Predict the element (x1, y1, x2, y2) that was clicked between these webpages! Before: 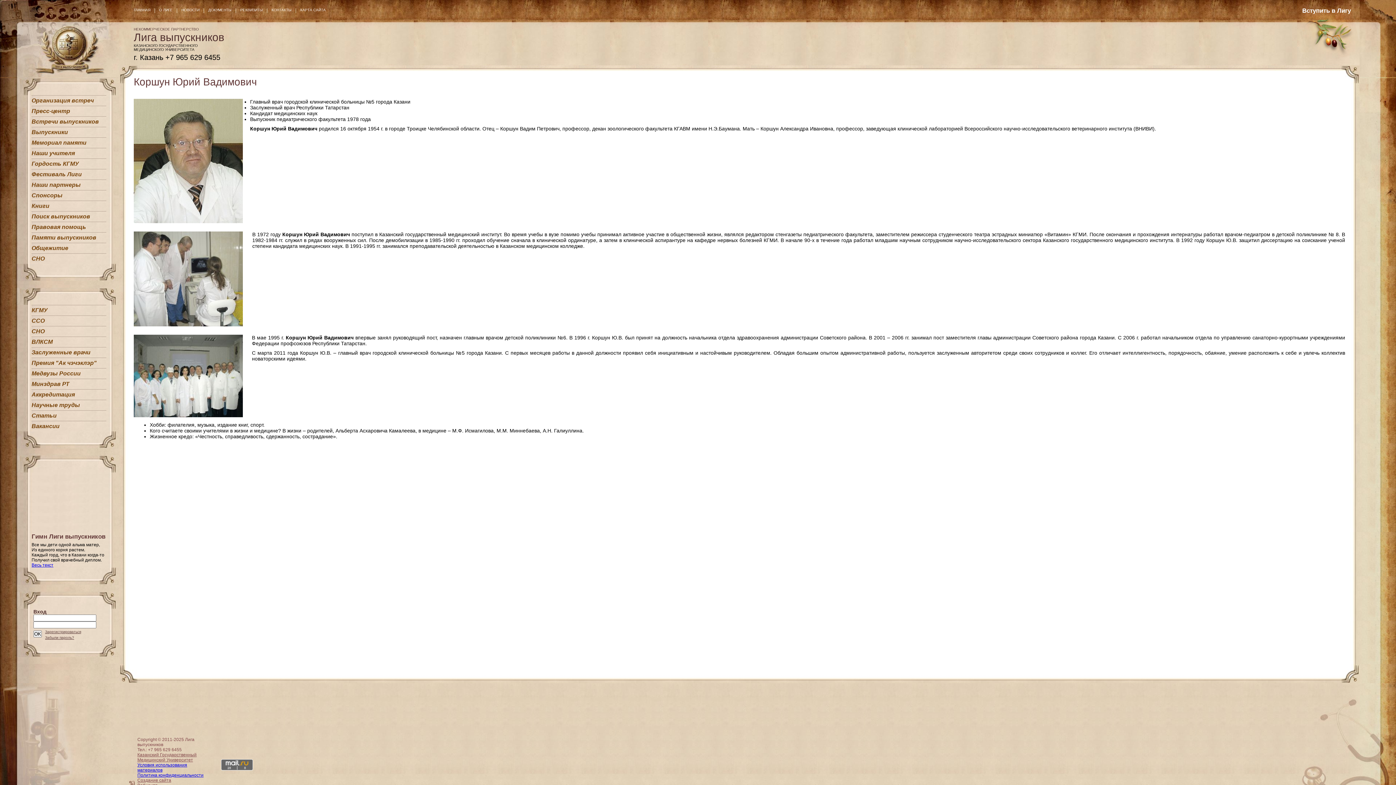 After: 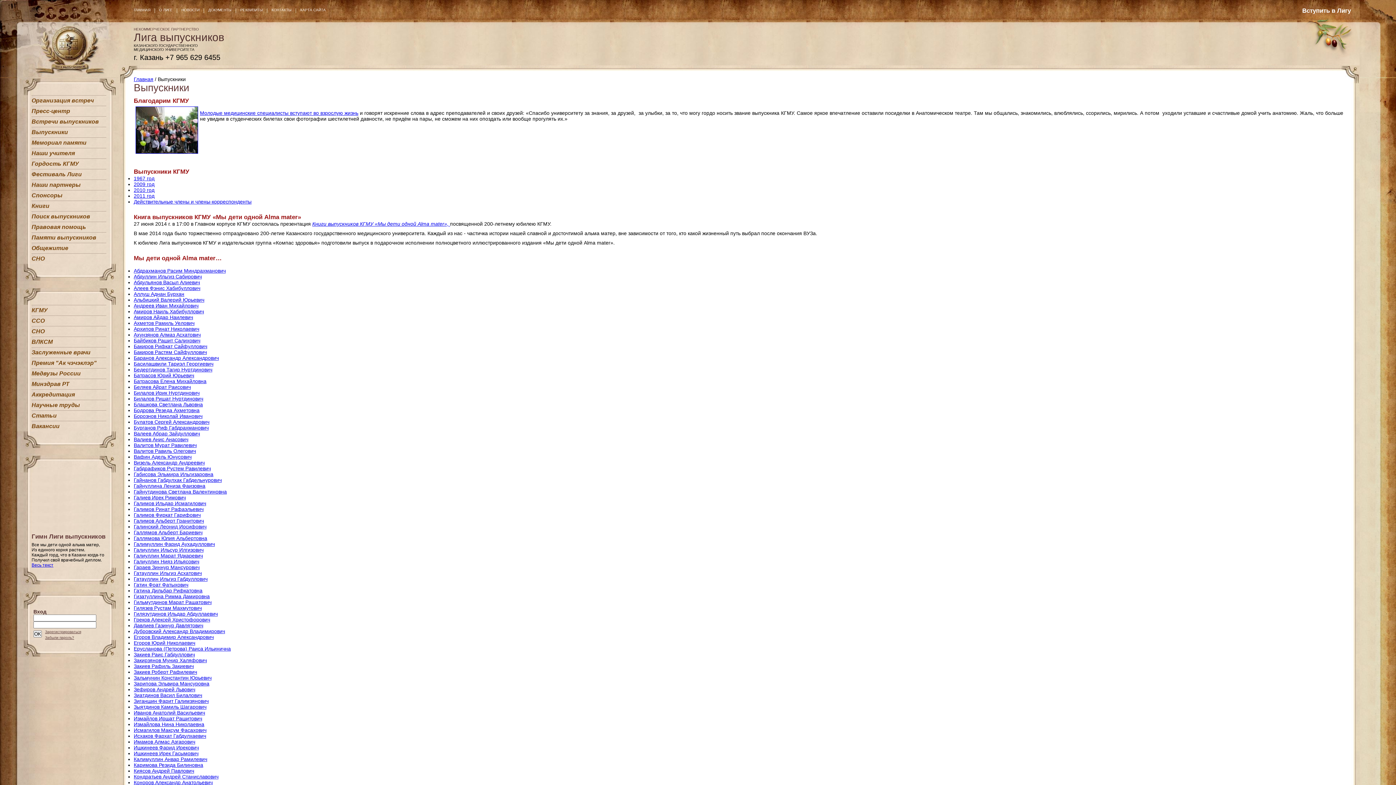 Action: label: Выпускники bbox: (31, 126, 106, 135)